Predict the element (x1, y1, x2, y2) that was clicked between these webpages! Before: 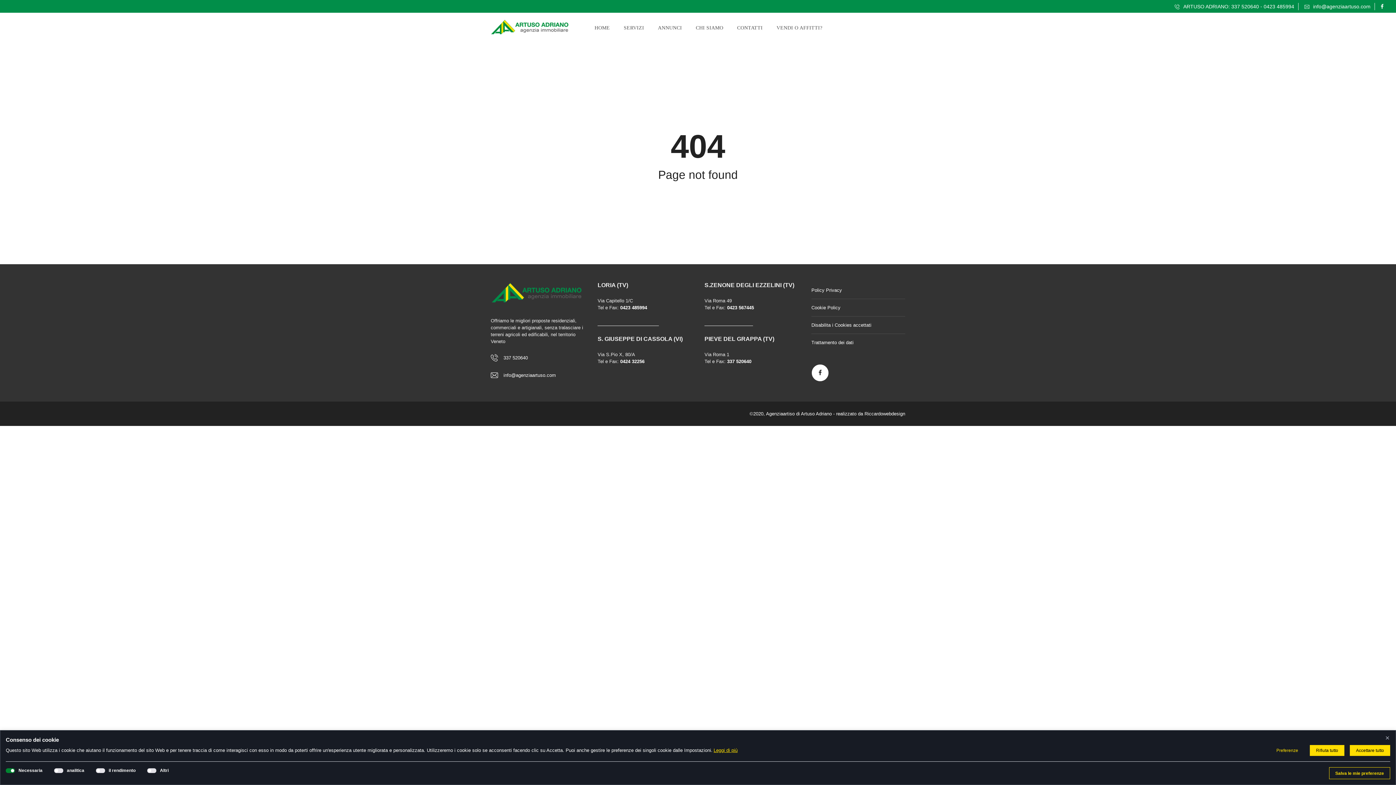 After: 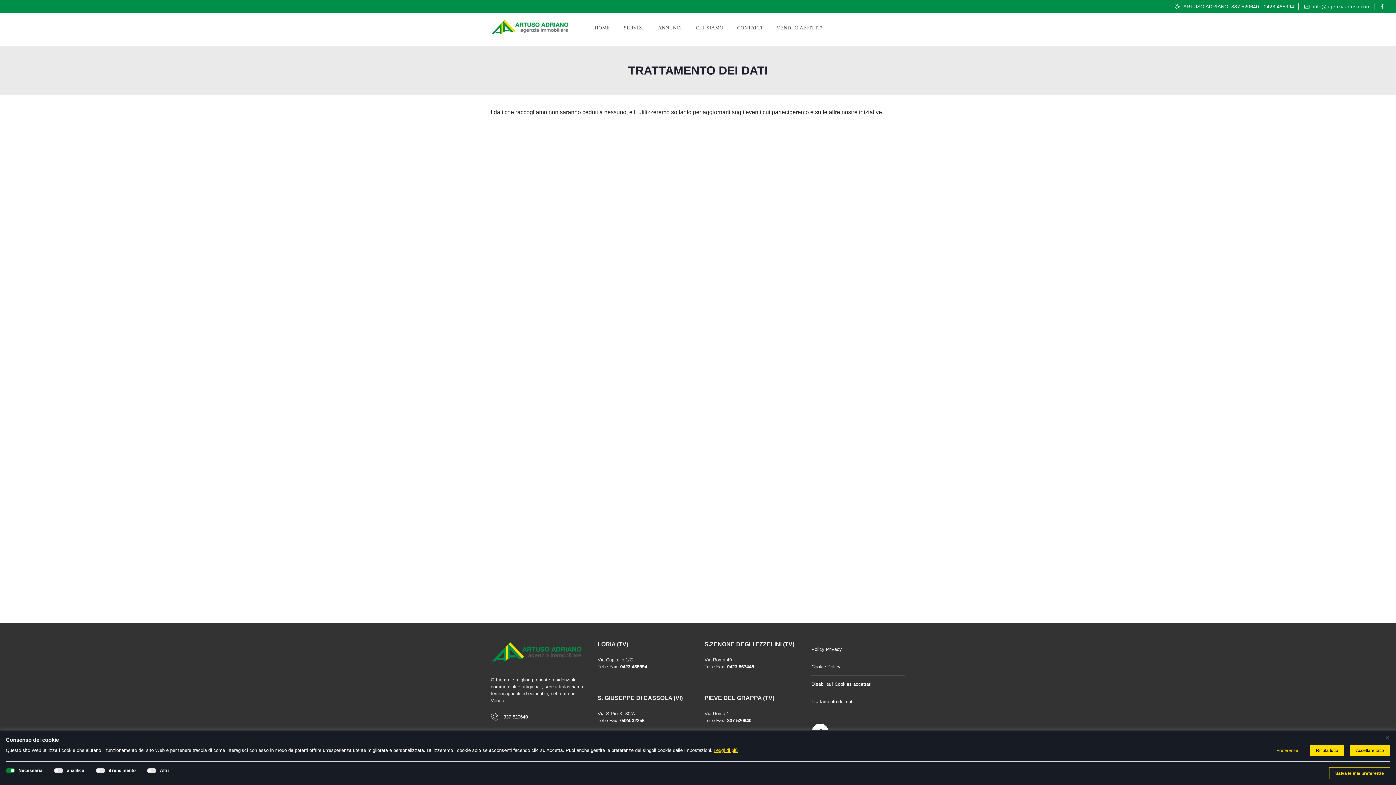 Action: label: Trattamento dei dati bbox: (811, 334, 905, 351)